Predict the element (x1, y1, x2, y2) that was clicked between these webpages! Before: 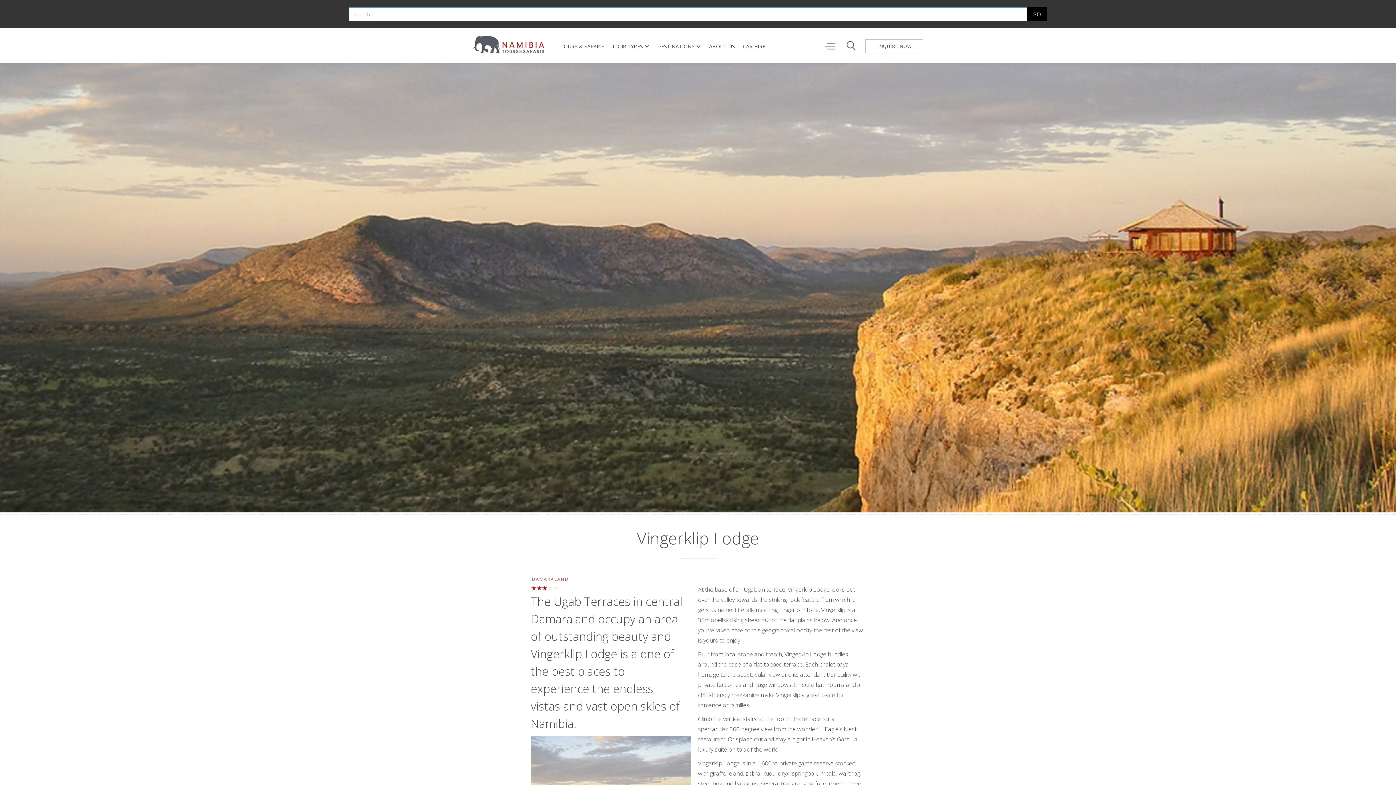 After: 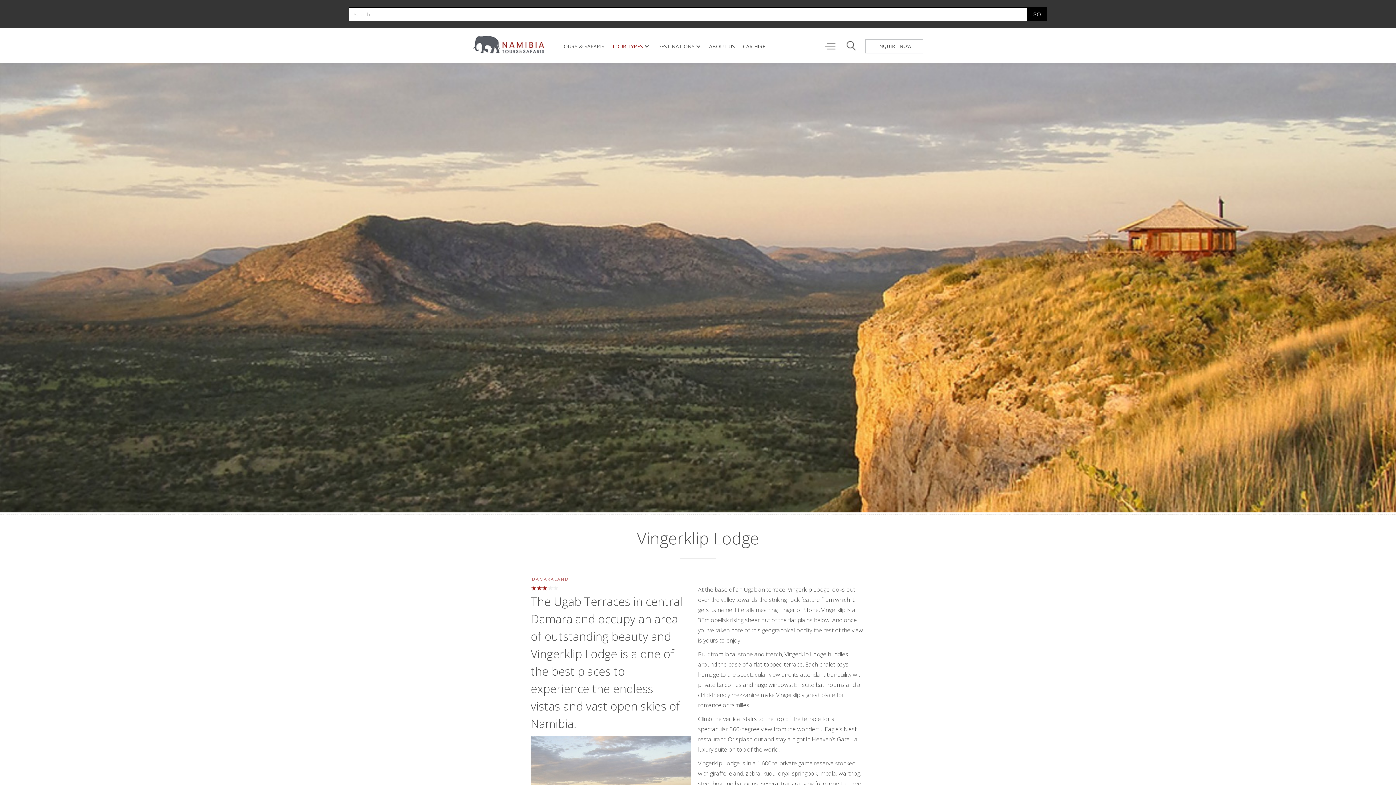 Action: label: TOUR TYPES bbox: (608, 42, 646, 50)